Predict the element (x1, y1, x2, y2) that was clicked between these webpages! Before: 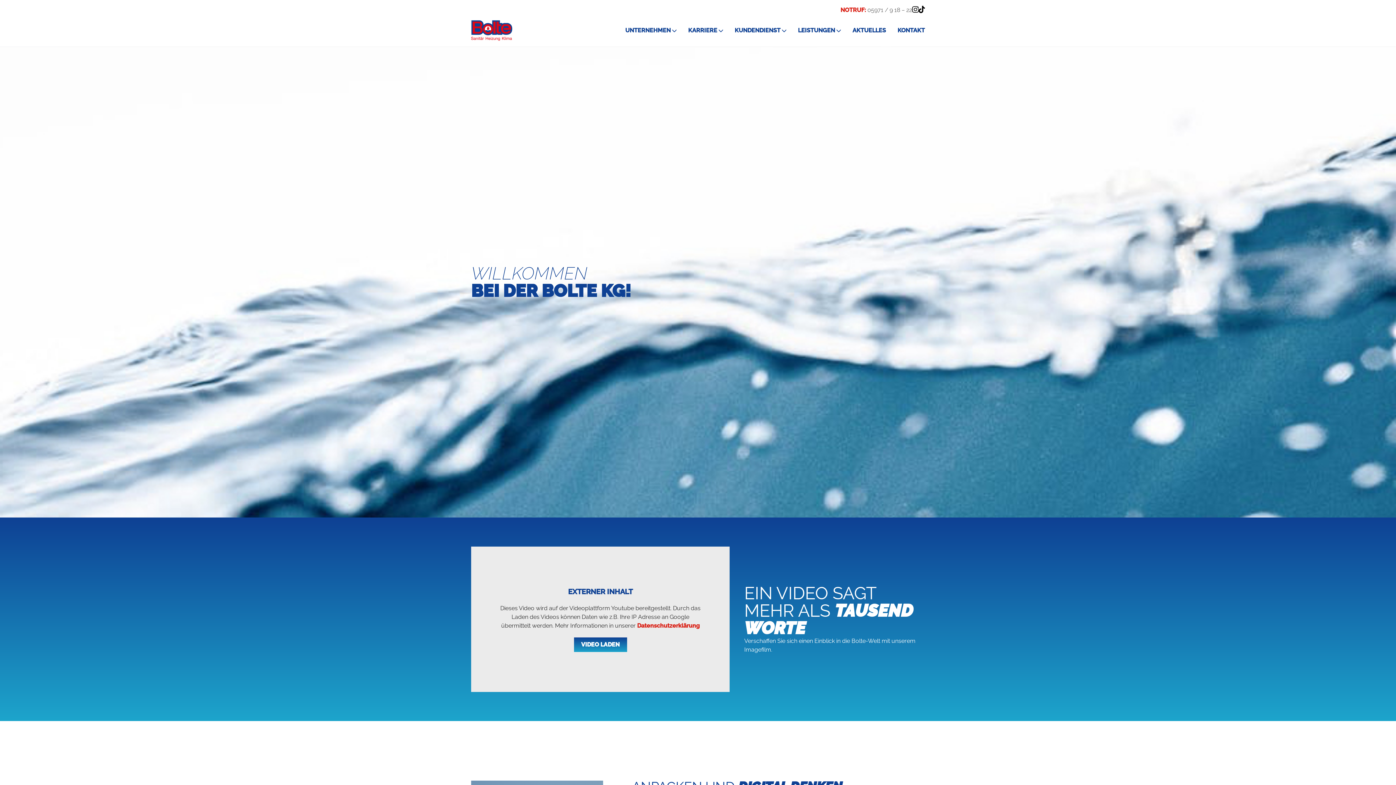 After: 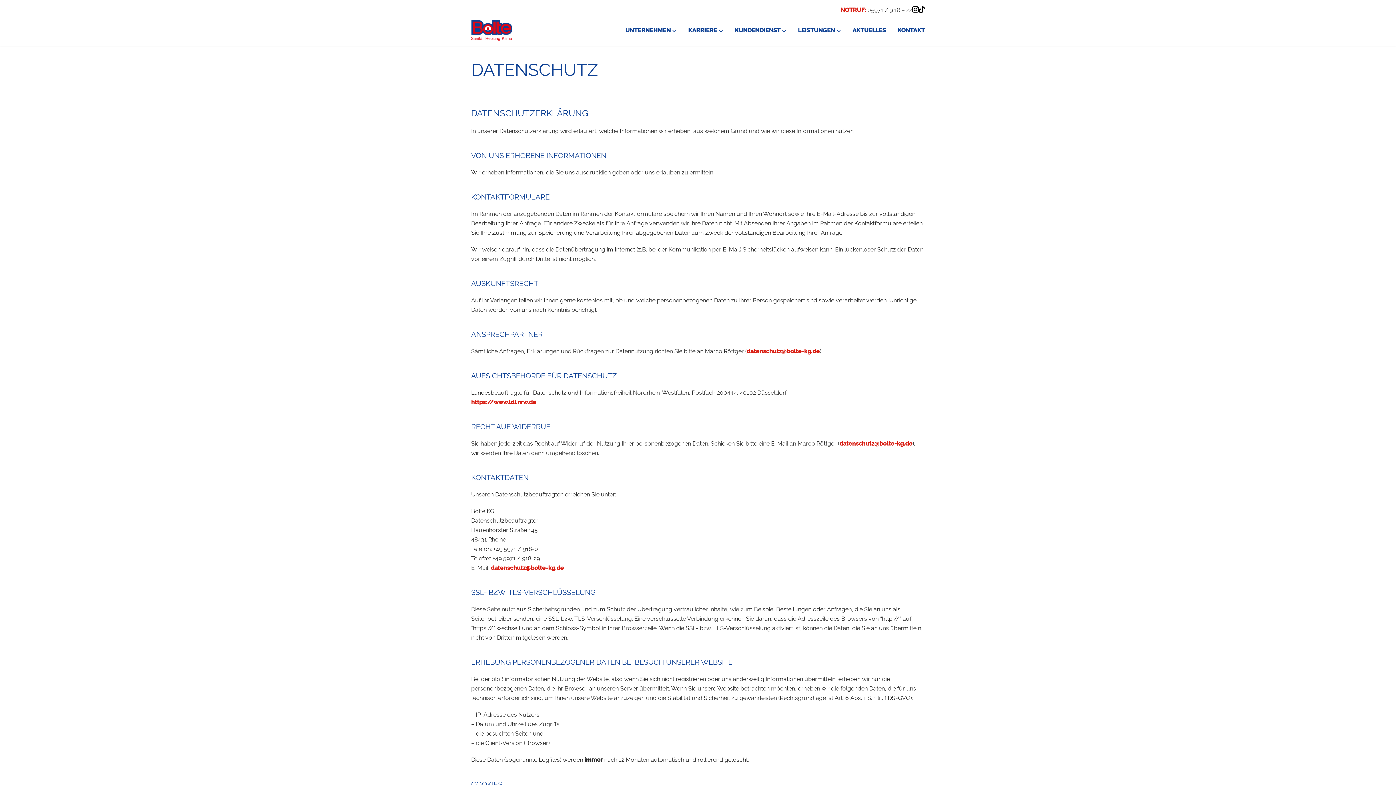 Action: label: Datenschutzerklärung bbox: (637, 622, 699, 629)